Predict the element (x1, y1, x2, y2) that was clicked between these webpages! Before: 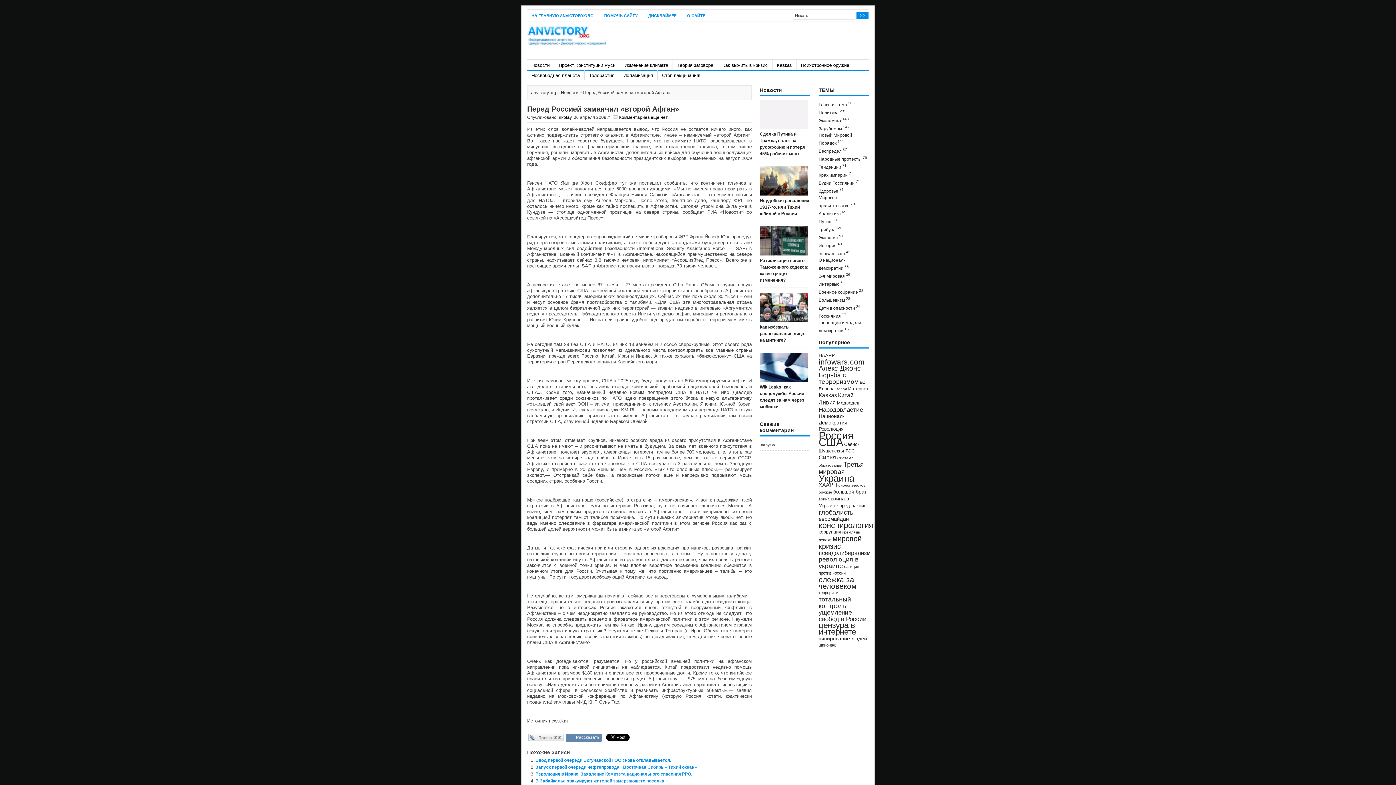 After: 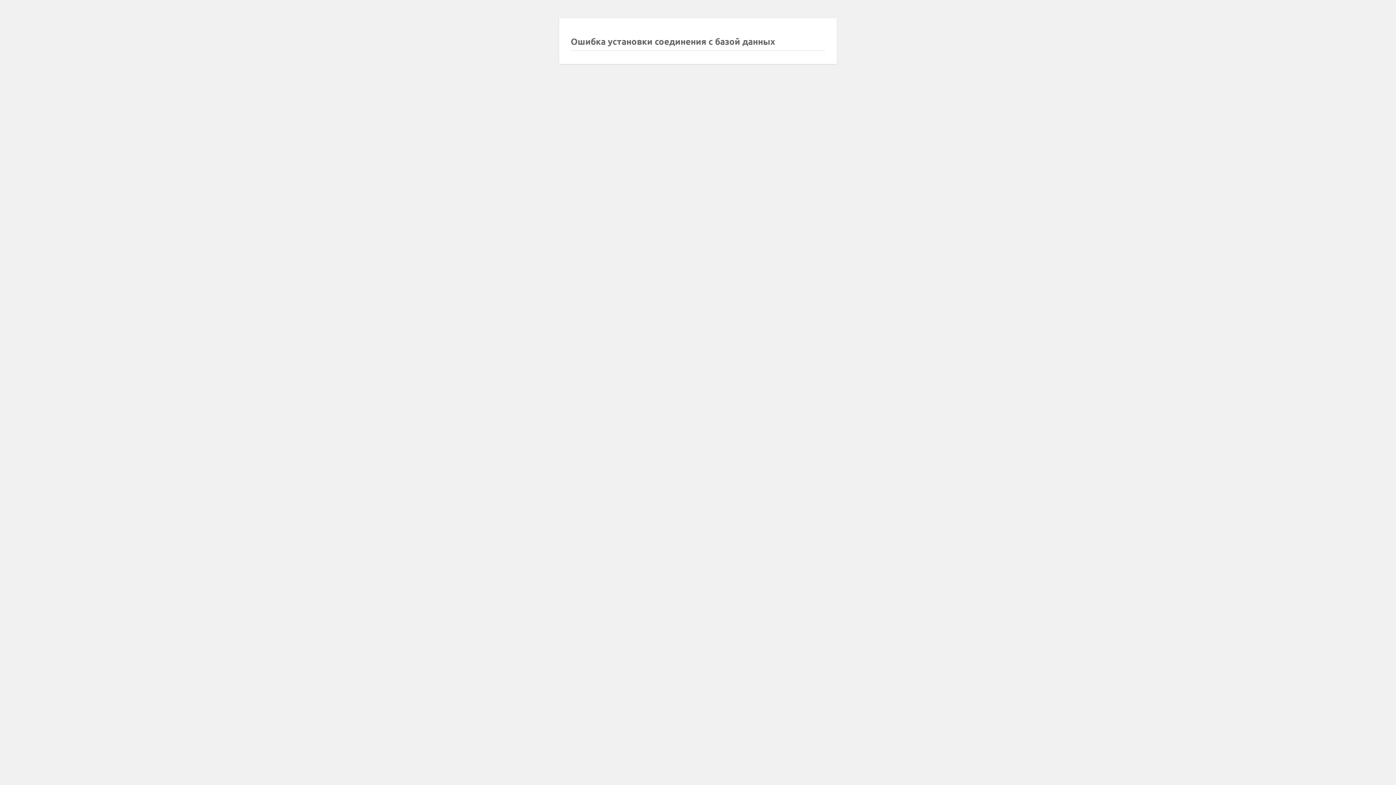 Action: label: Здоровье 71 bbox: (818, 186, 869, 194)